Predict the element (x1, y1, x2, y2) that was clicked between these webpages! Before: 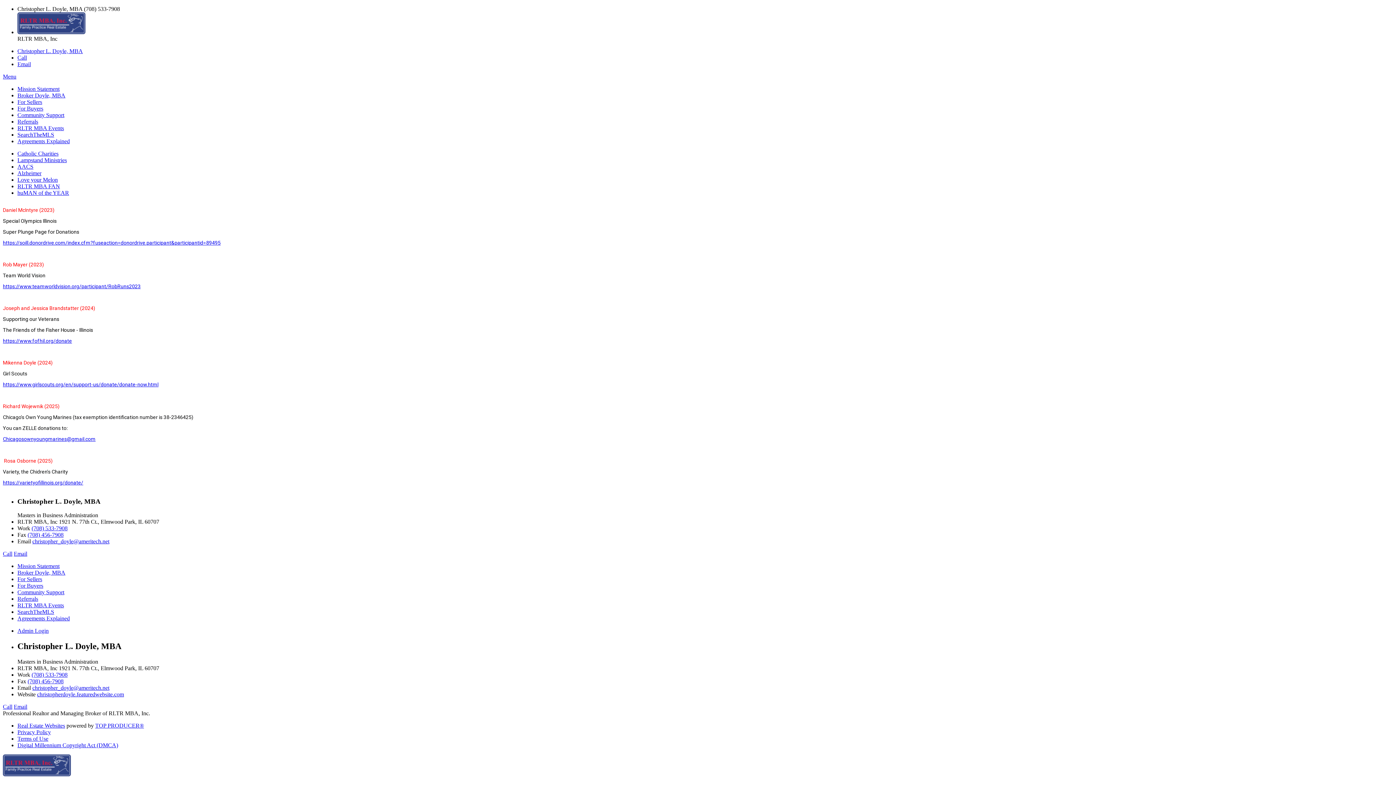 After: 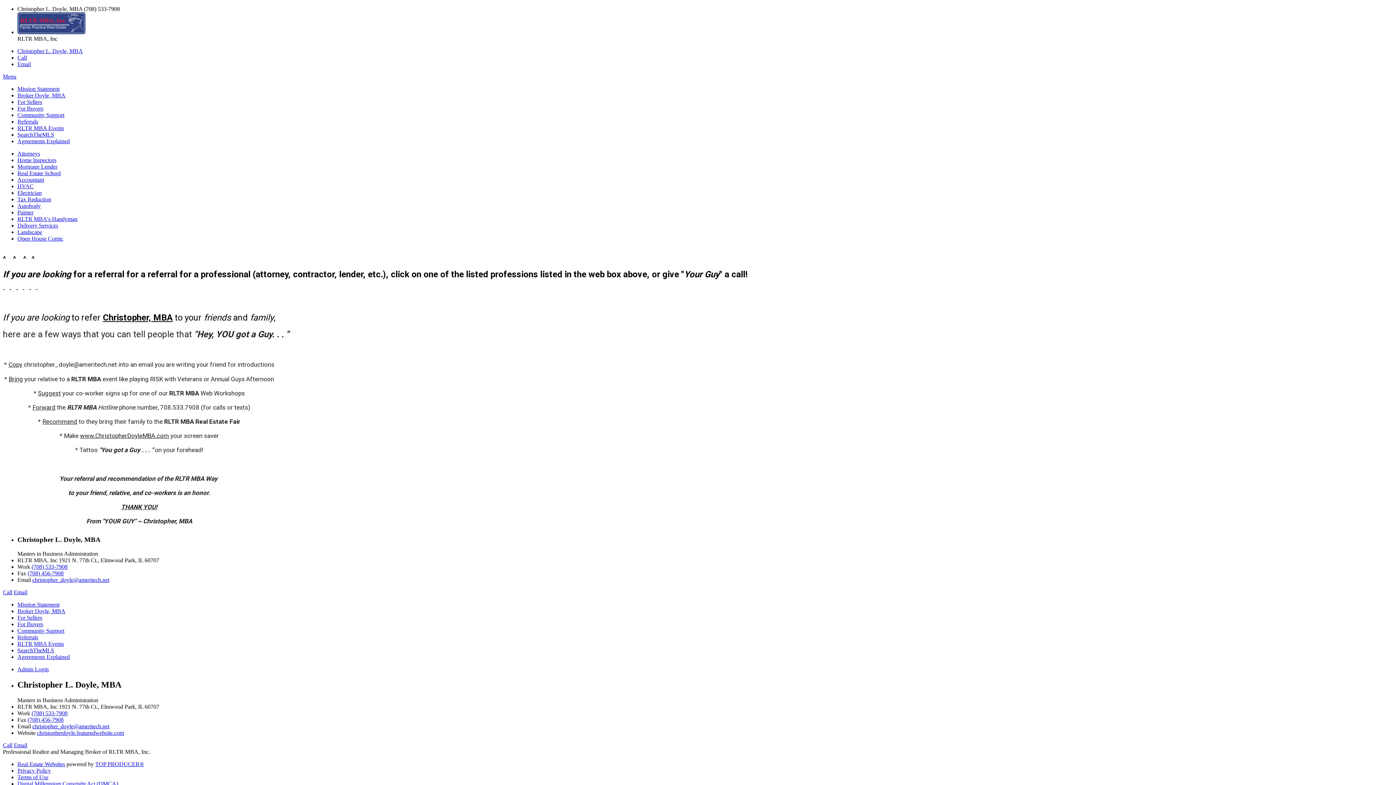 Action: label: Referrals bbox: (17, 596, 38, 602)